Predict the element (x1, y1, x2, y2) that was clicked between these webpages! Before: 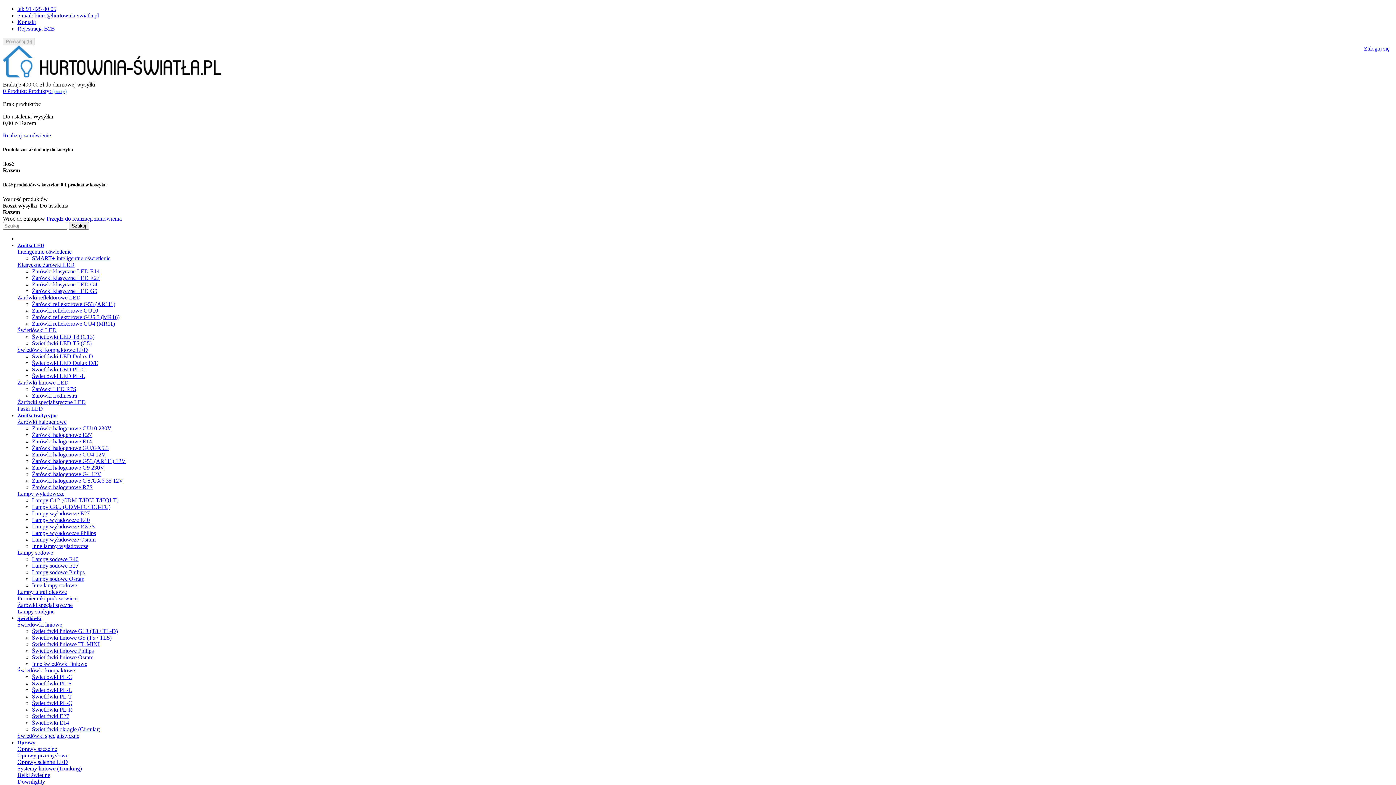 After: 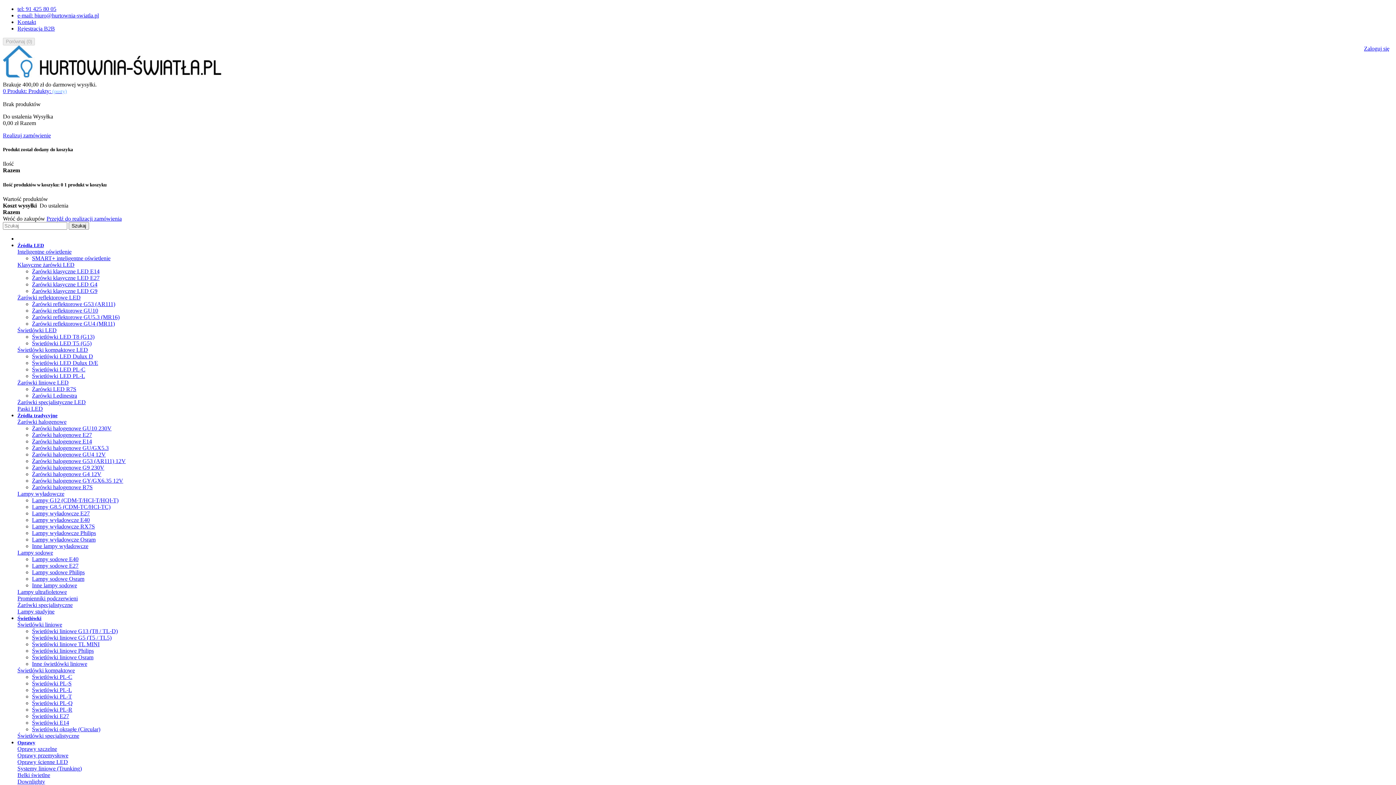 Action: bbox: (32, 431, 92, 438) label: Żarówki halogenowe E27